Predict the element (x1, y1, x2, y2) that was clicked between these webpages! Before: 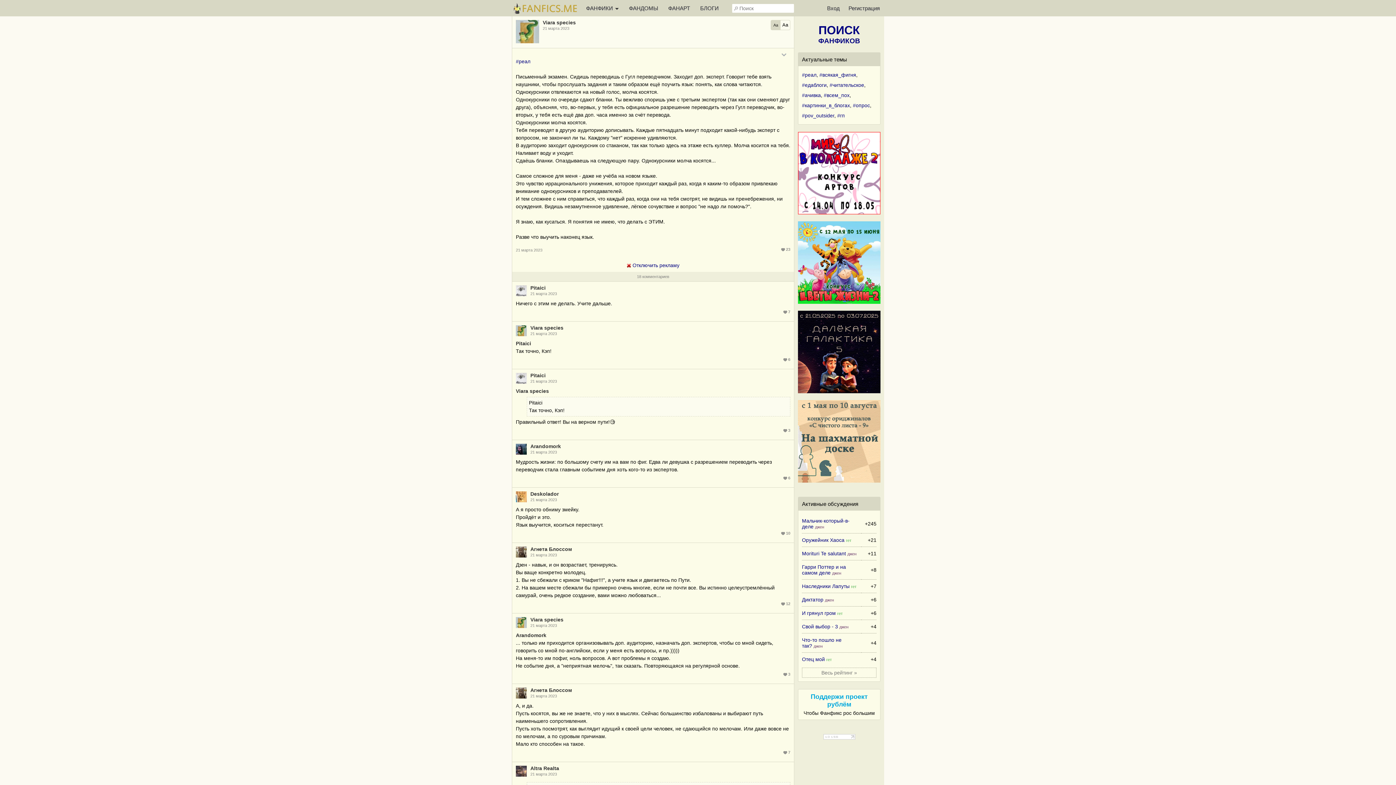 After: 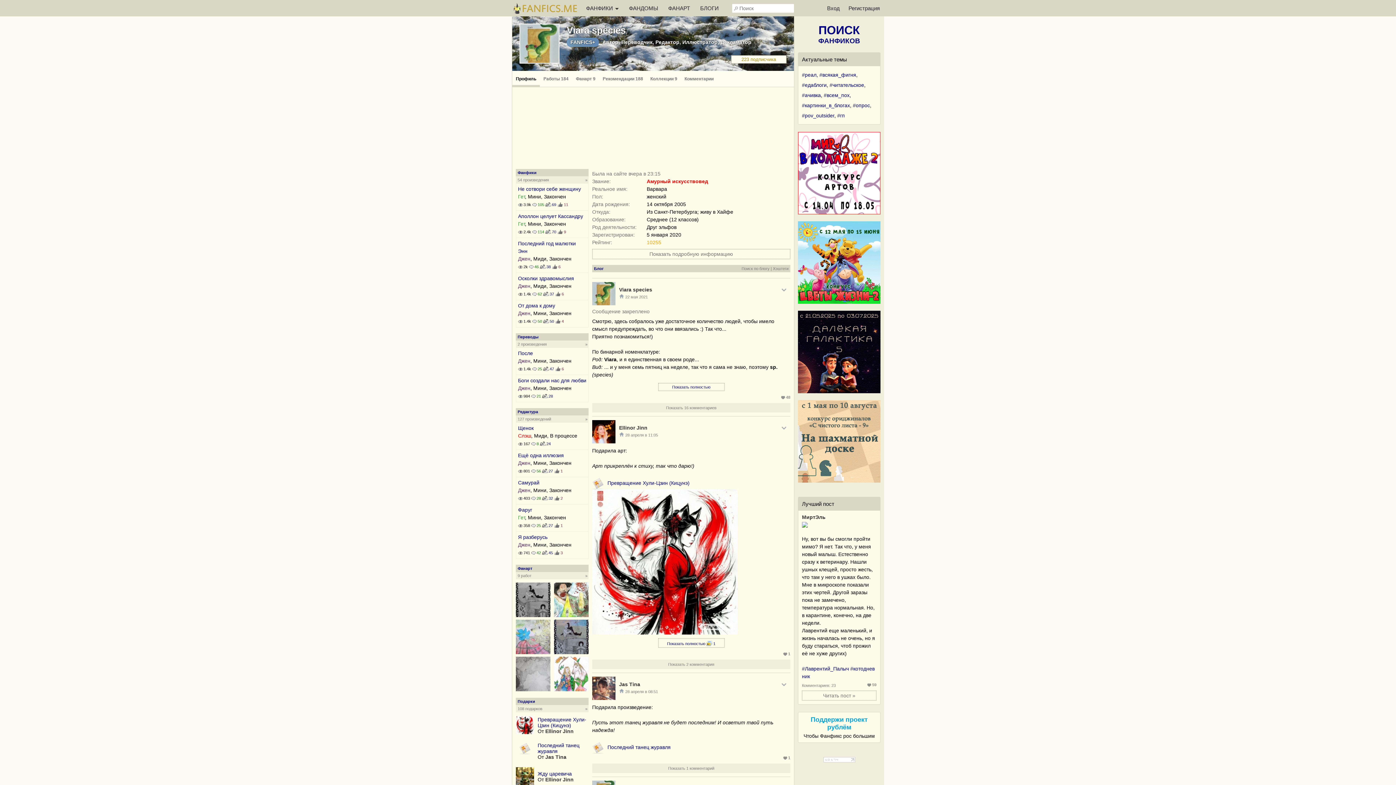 Action: bbox: (516, 331, 526, 337)